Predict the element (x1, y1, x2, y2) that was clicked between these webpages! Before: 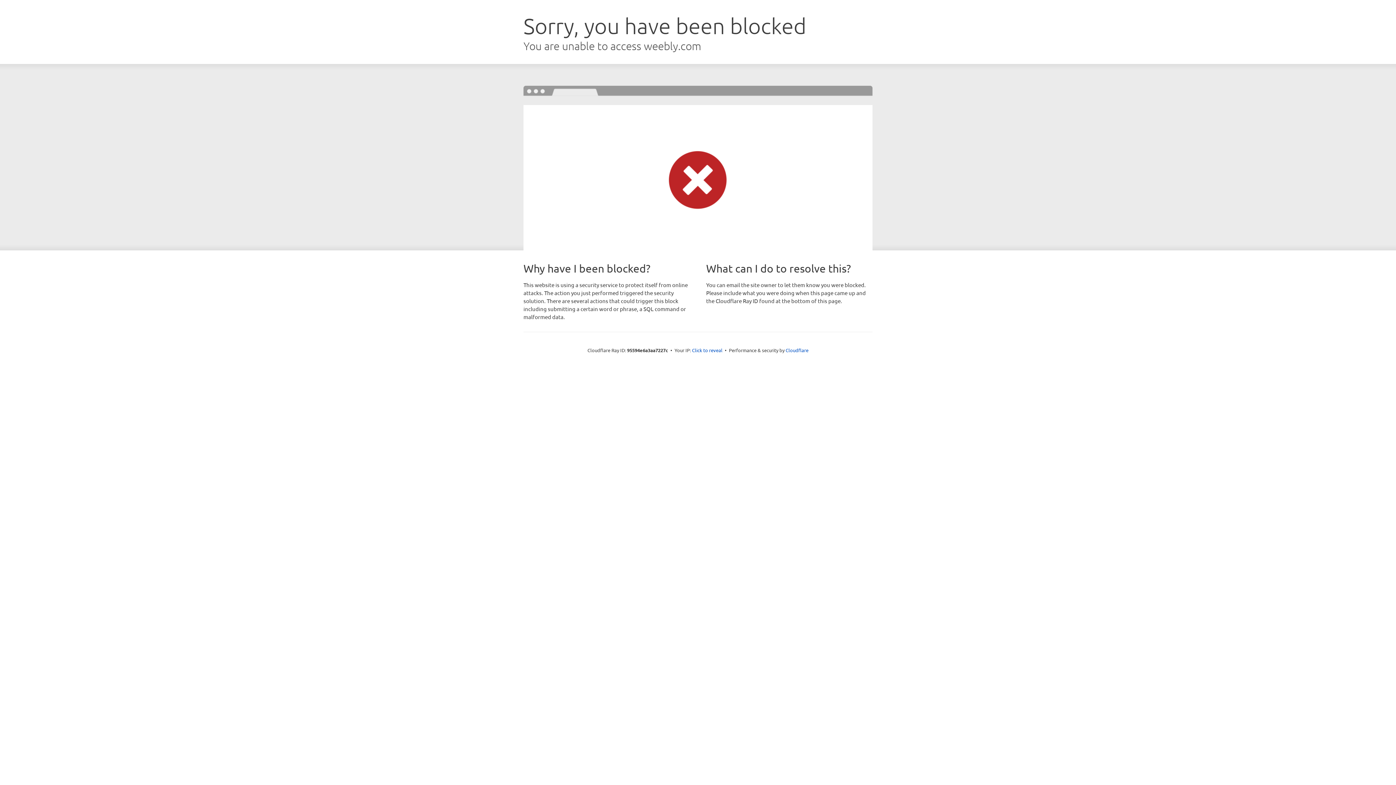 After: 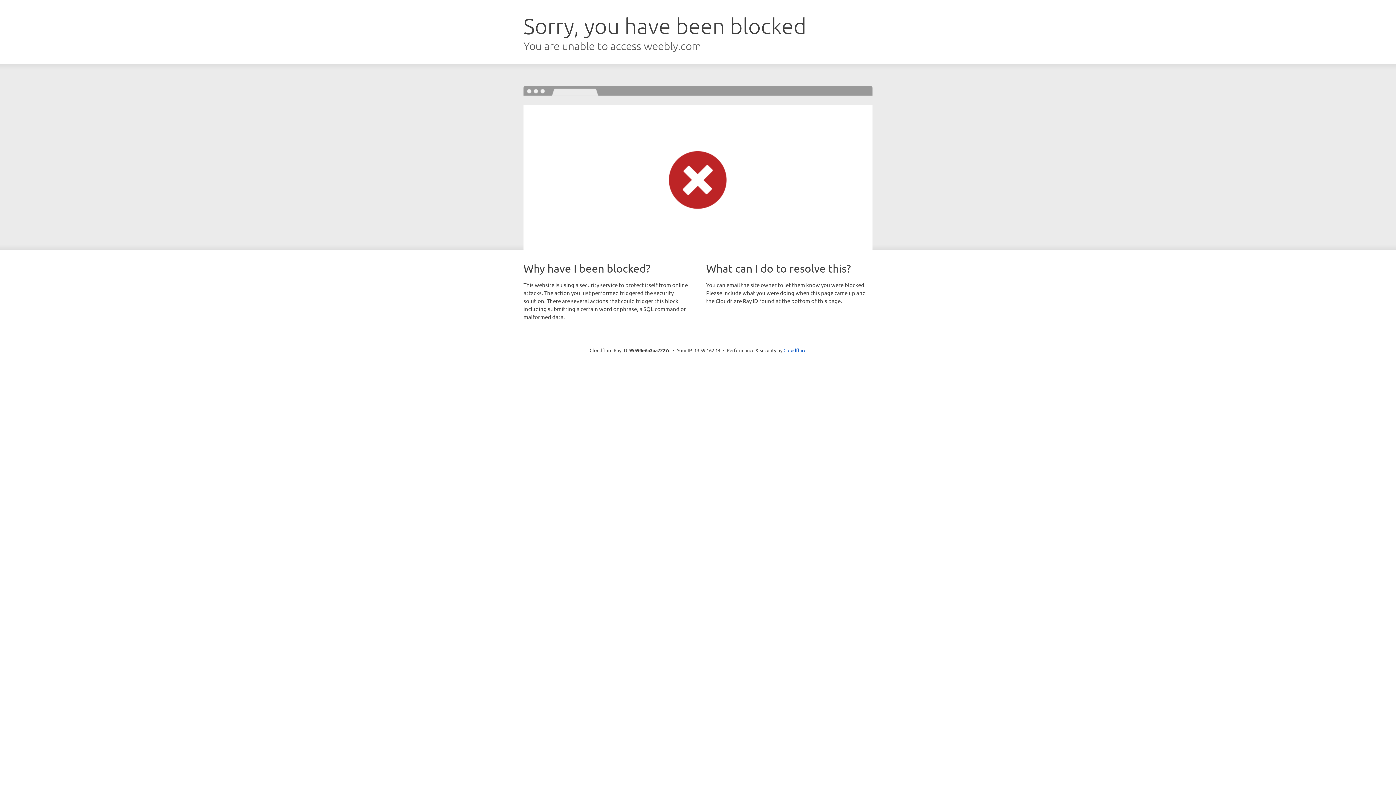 Action: bbox: (692, 346, 722, 353) label: Click to reveal